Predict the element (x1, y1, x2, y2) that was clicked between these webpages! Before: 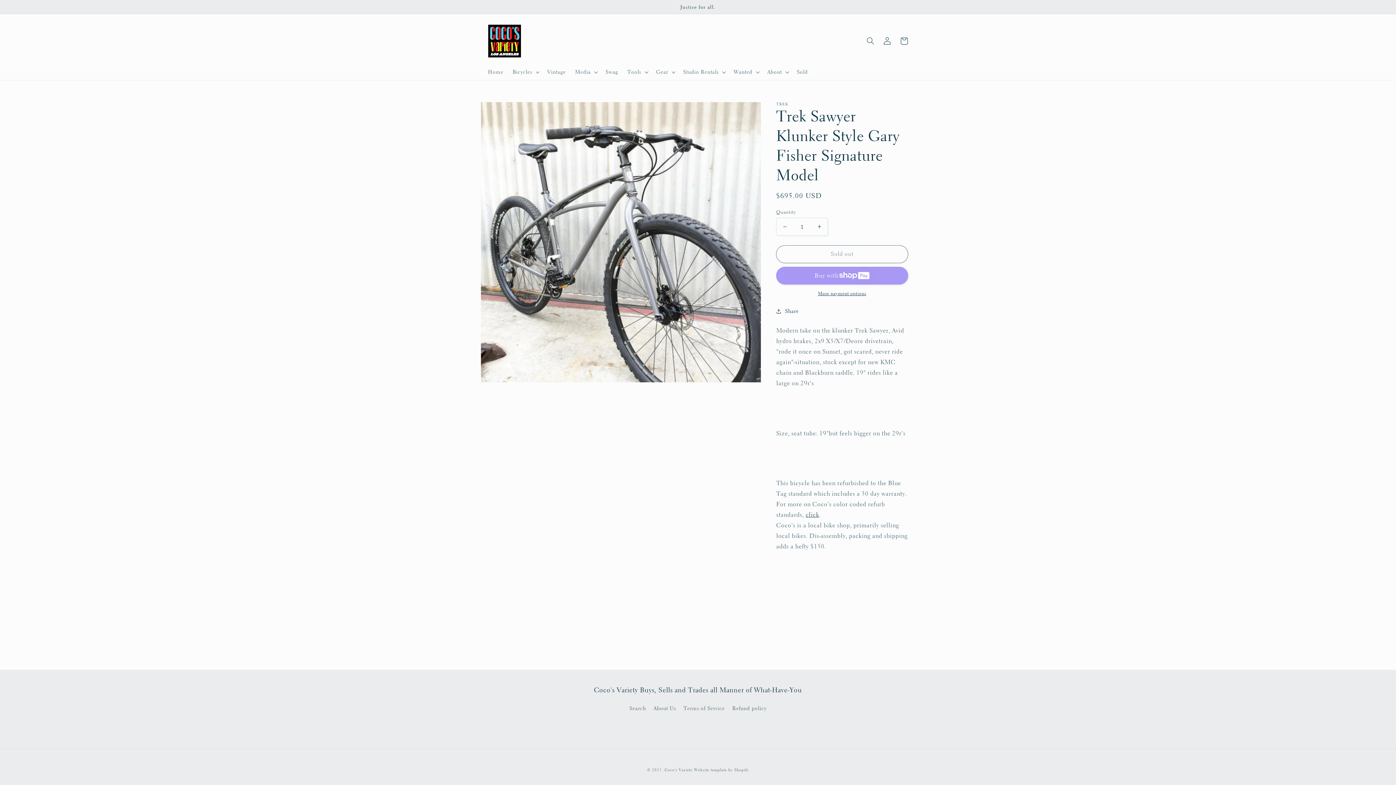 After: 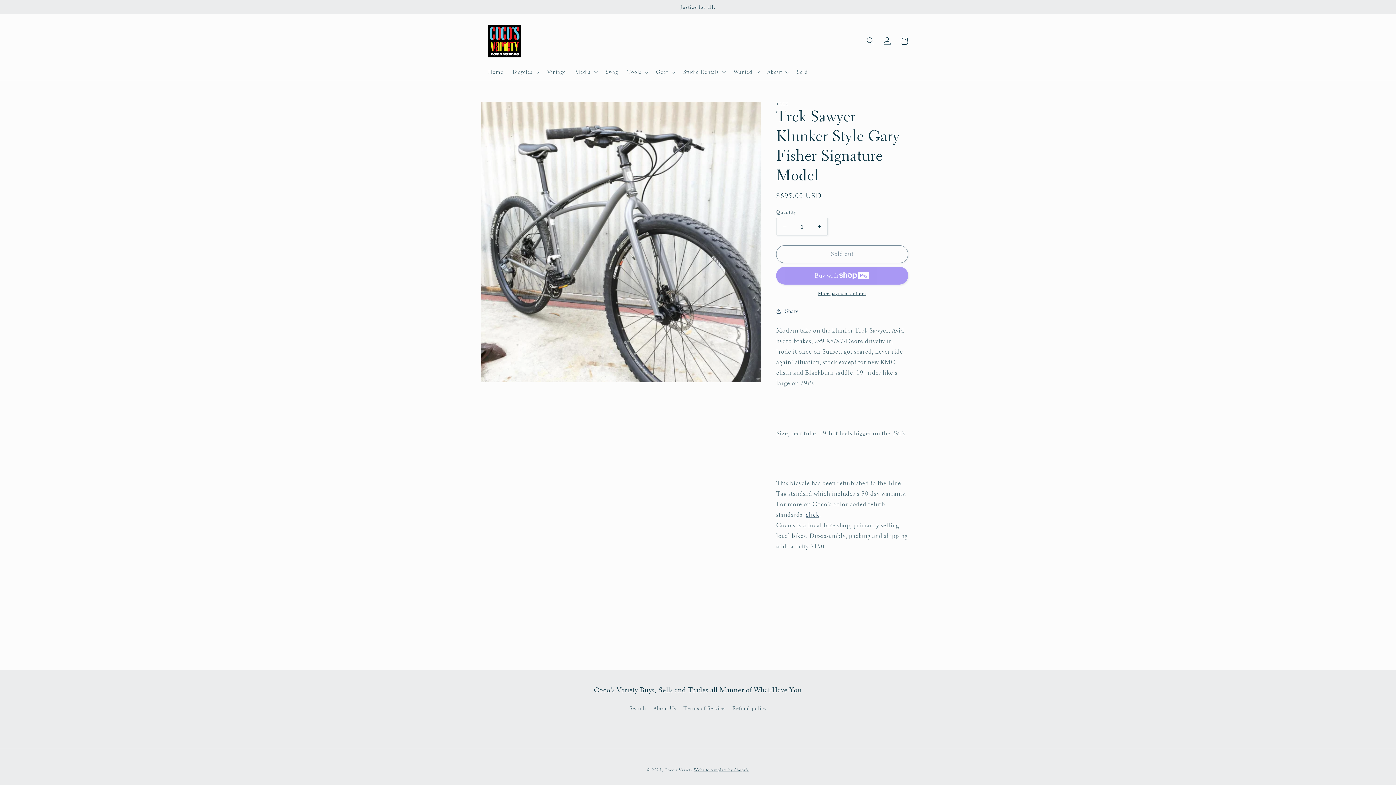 Action: bbox: (694, 767, 749, 773) label: Website template by Shopify